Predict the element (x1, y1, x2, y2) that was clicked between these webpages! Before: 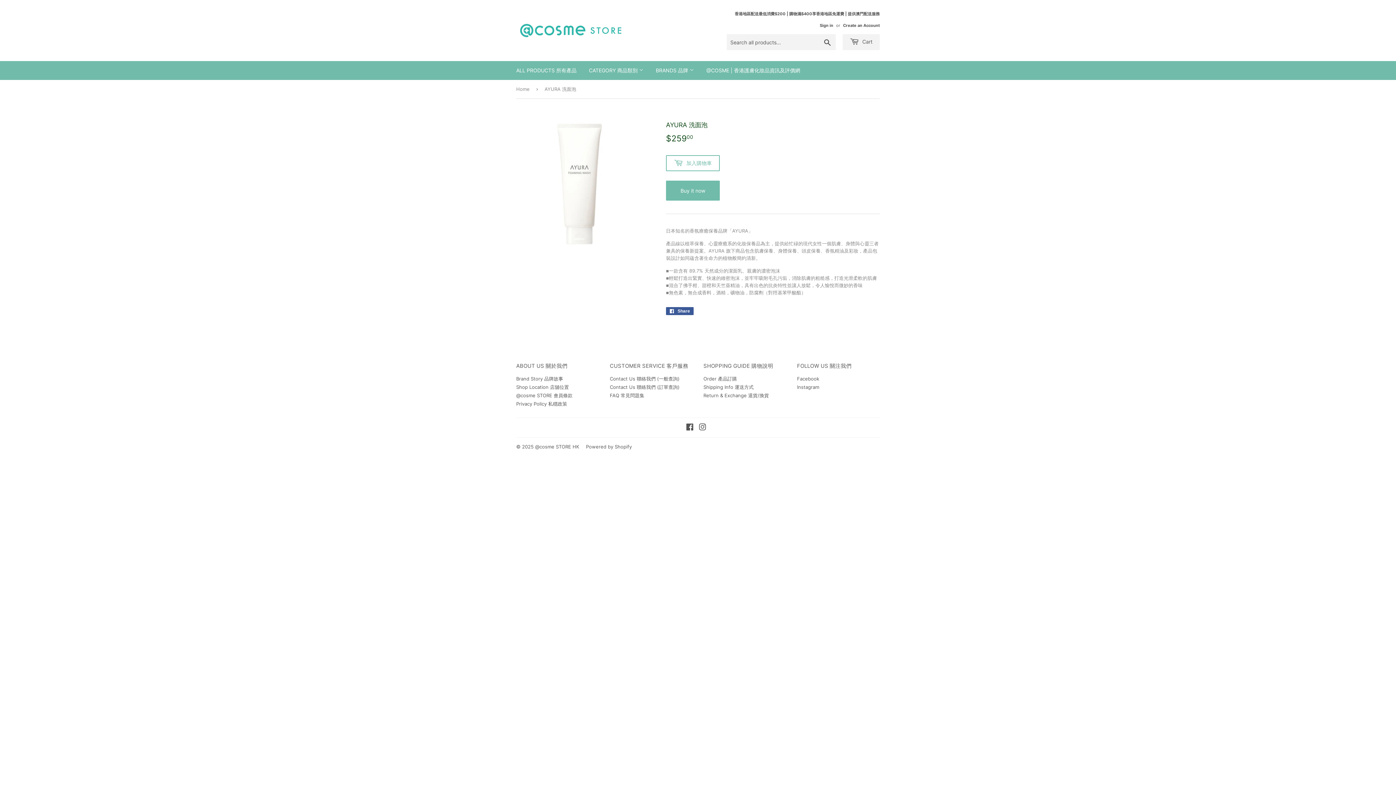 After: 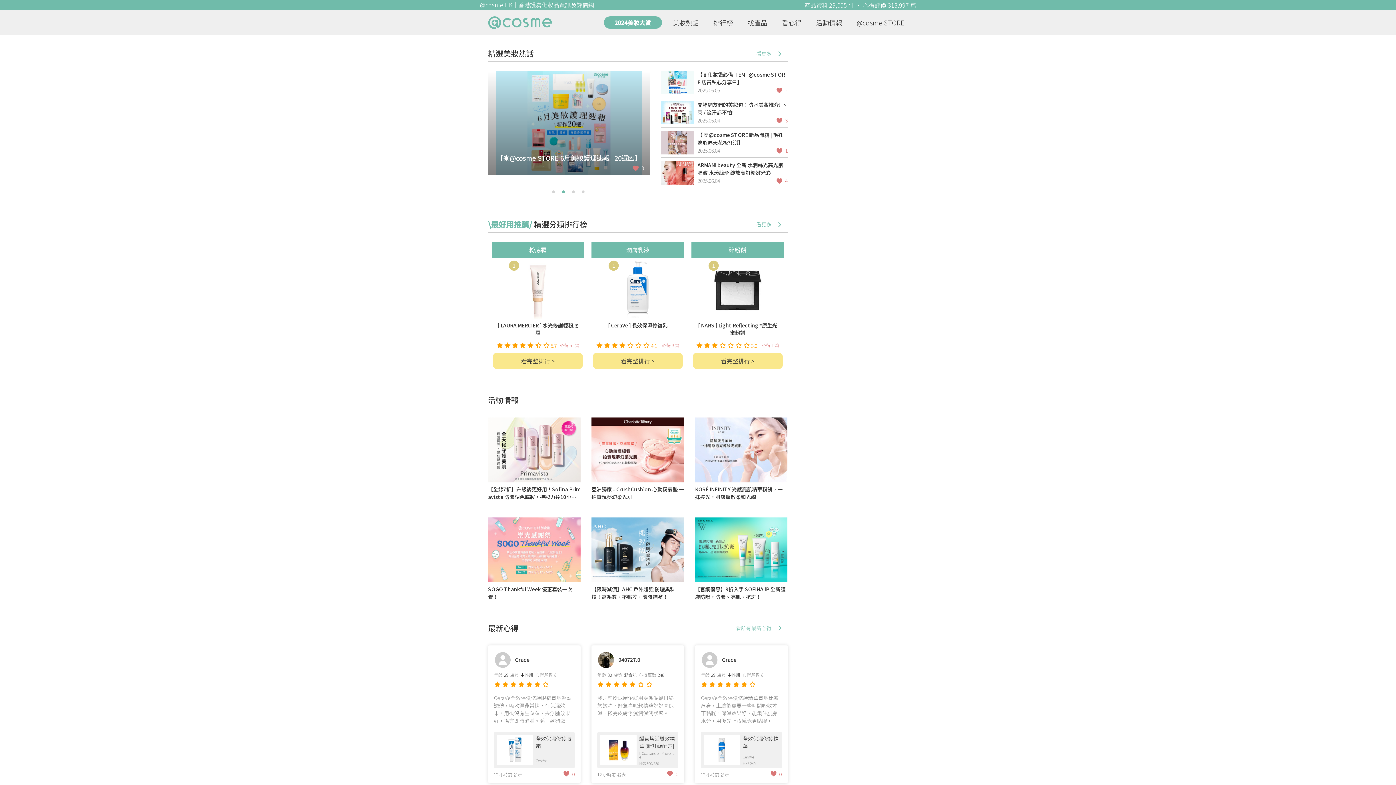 Action: bbox: (701, 61, 805, 80) label: @COSME | 香港護膚化妝品資訊及評價網